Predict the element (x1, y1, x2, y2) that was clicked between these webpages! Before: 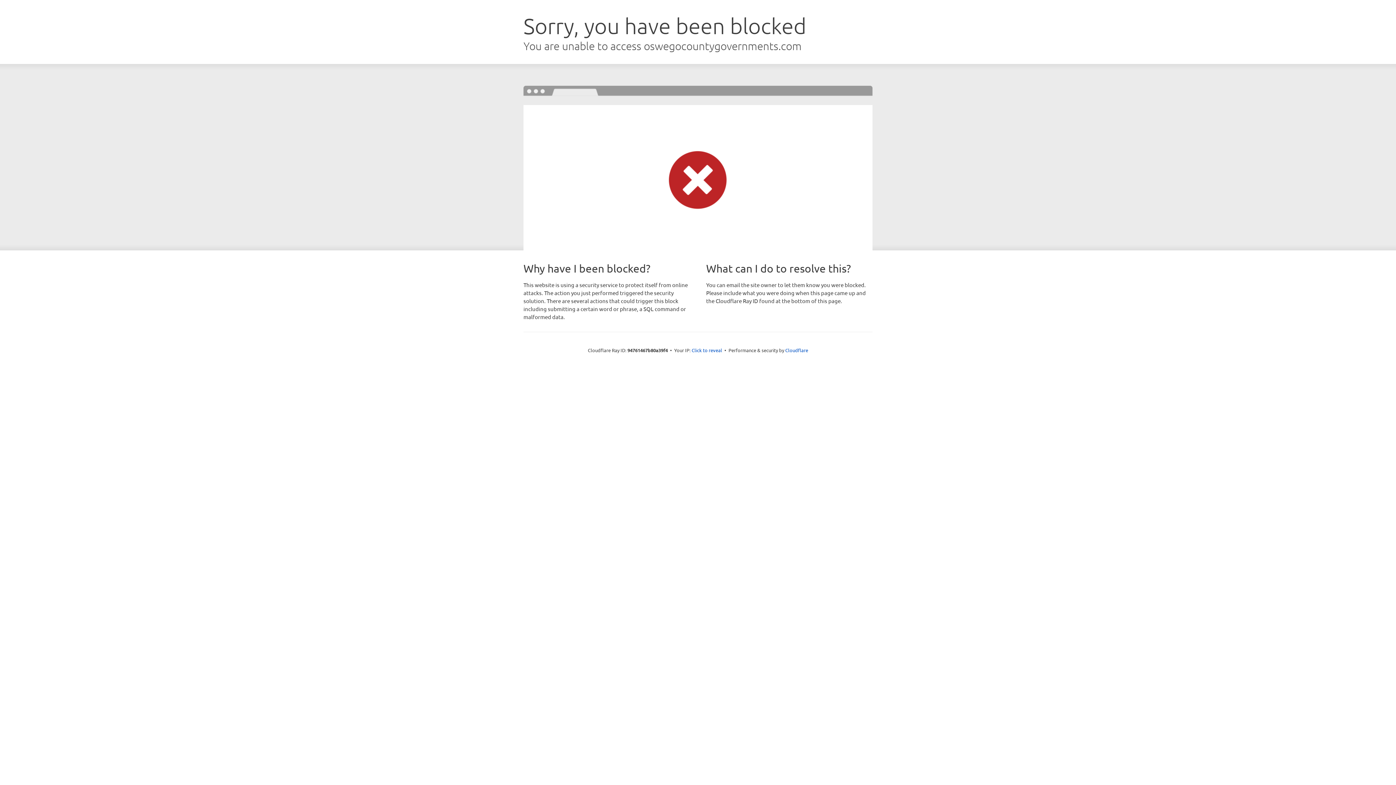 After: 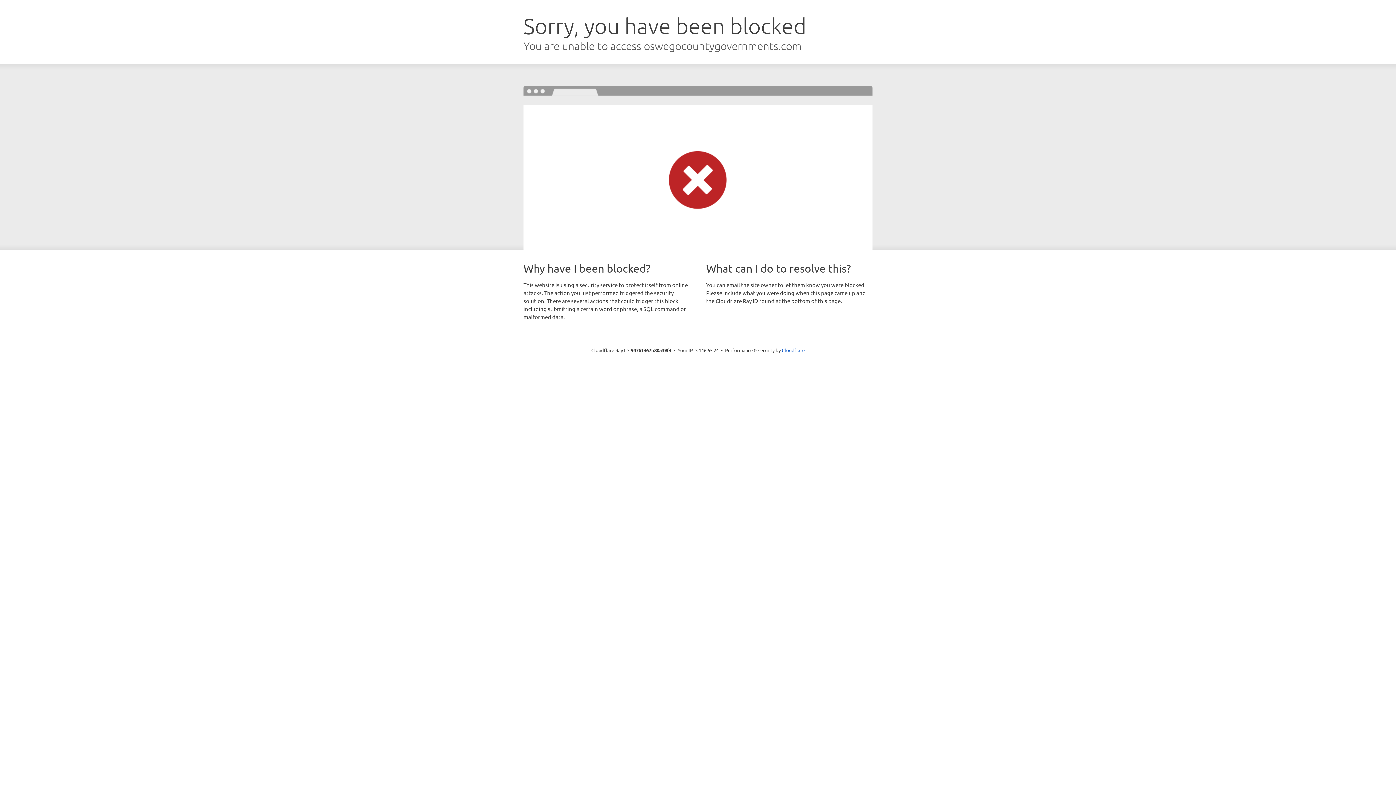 Action: label: Click to reveal bbox: (691, 346, 722, 353)